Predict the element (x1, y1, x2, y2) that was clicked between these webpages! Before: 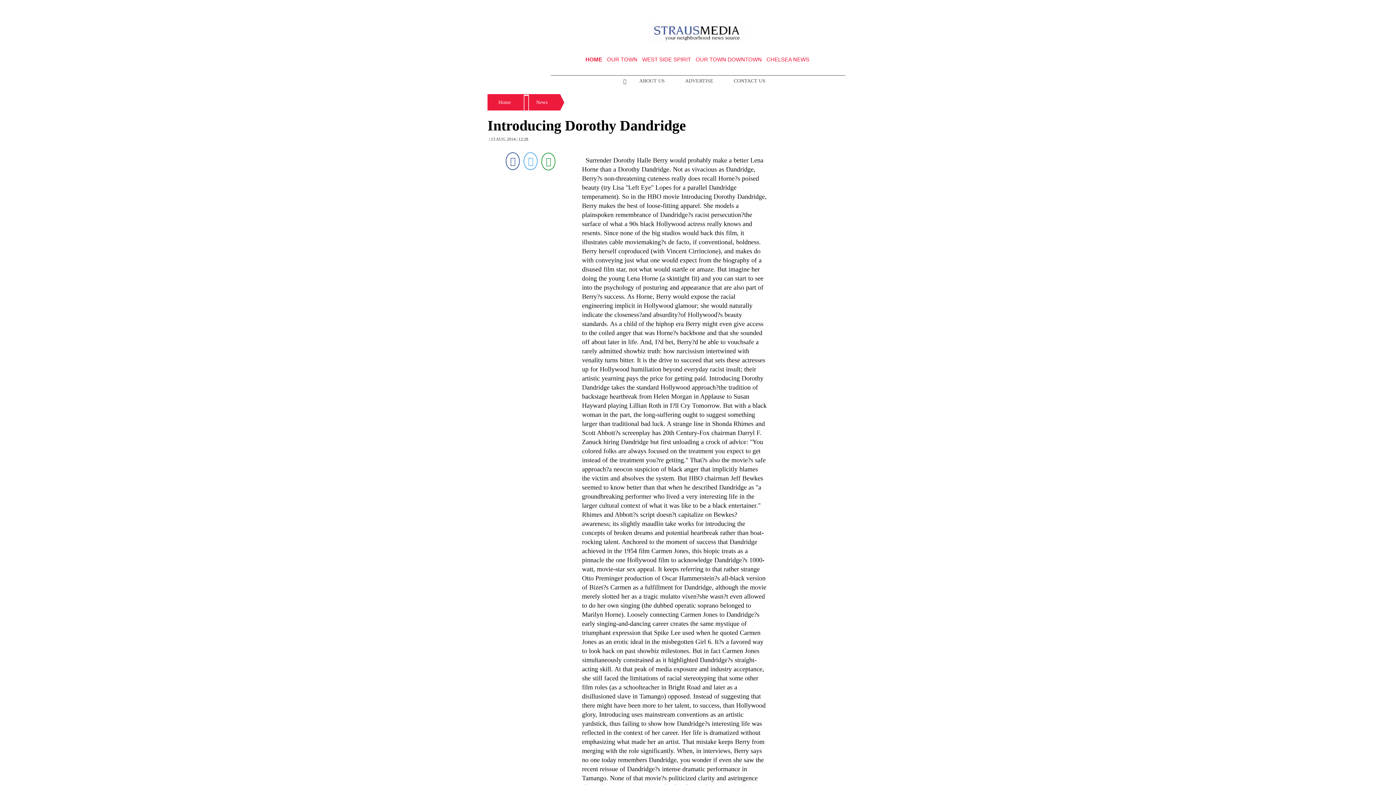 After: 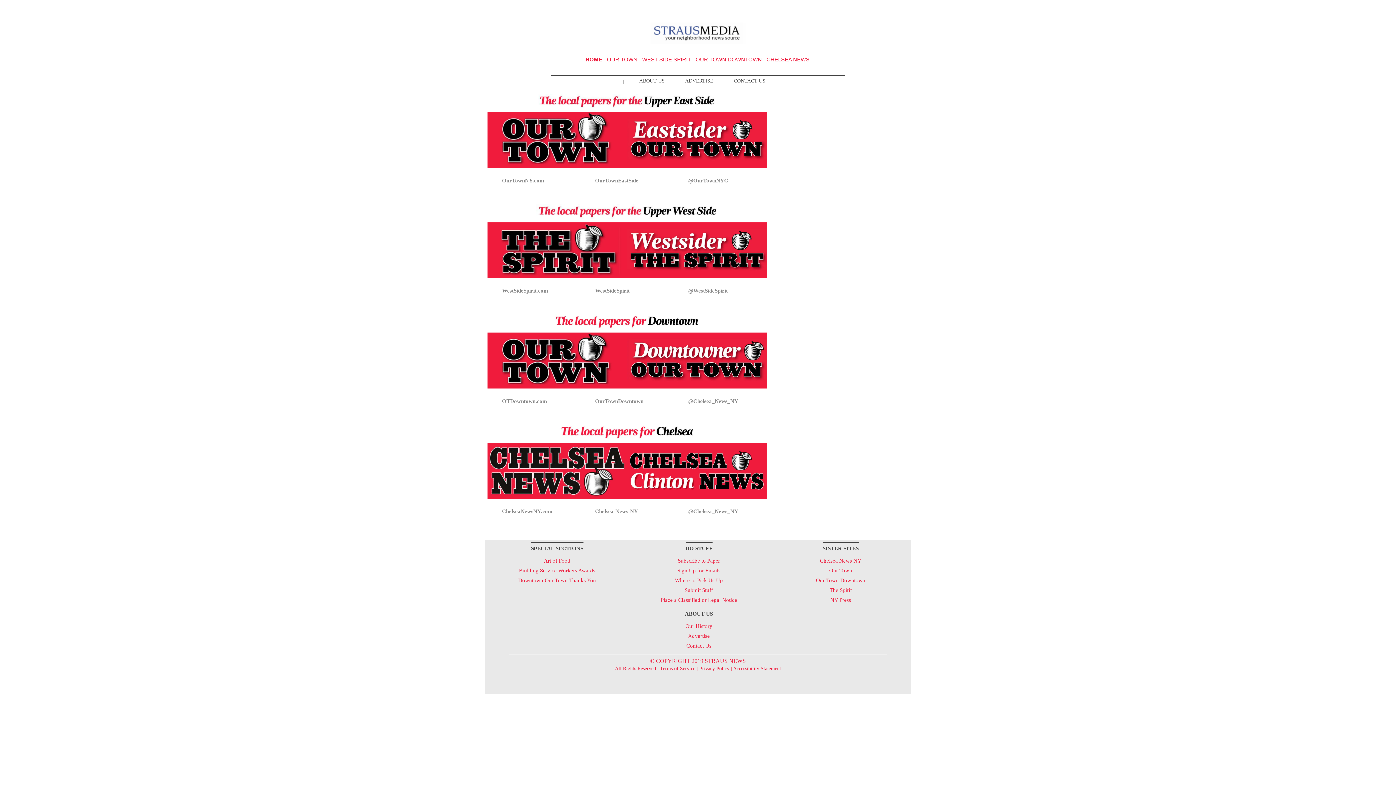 Action: bbox: (514, 3, 767, 20)